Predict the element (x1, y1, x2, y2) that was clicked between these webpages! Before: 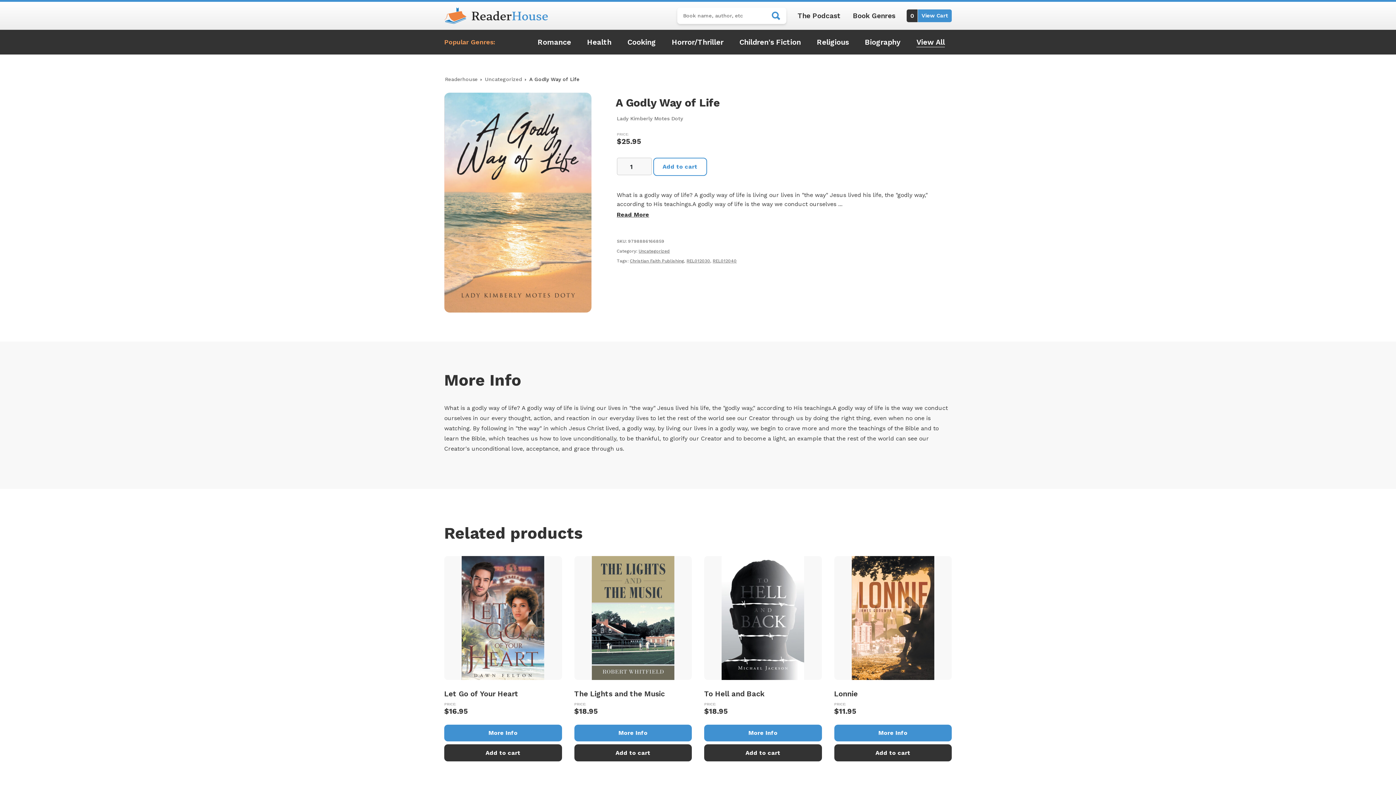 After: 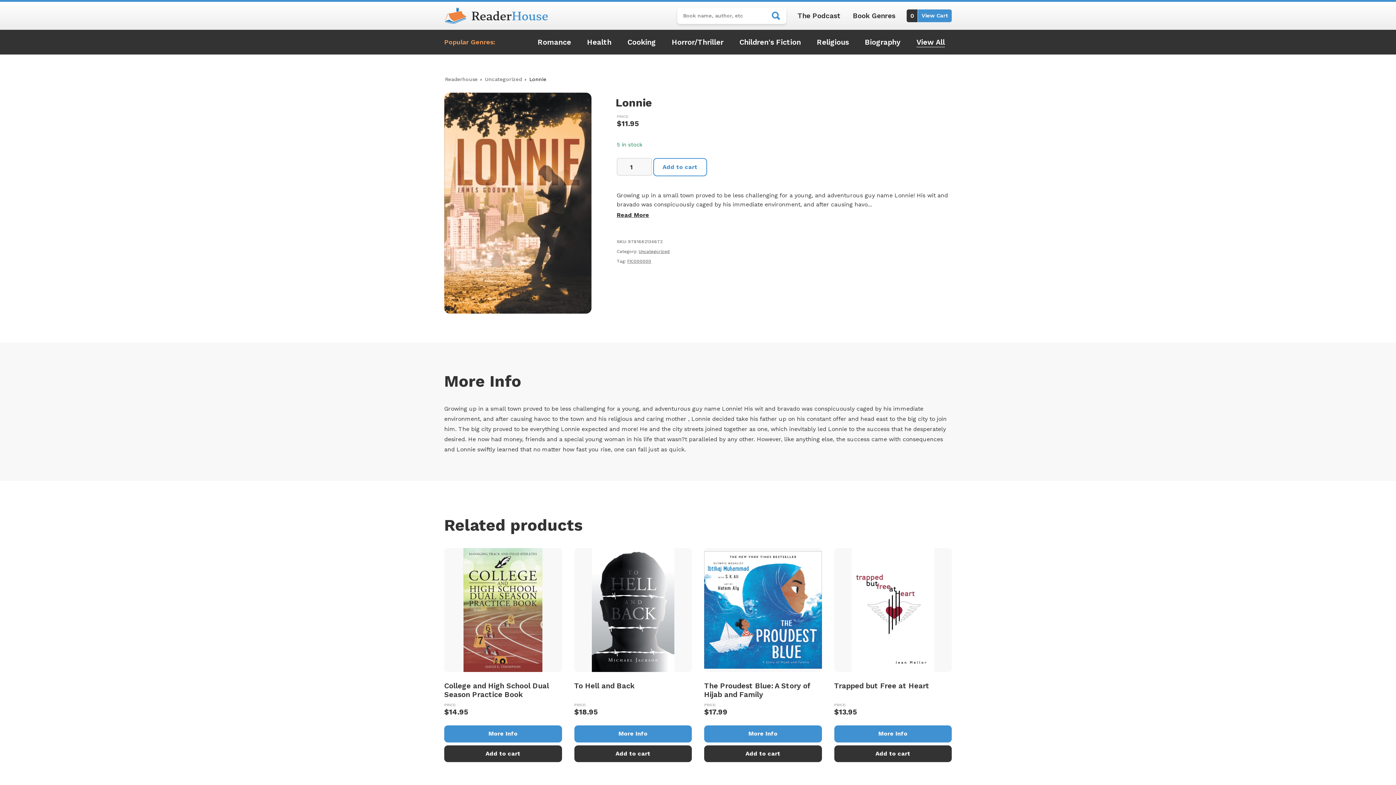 Action: bbox: (834, 725, 952, 741) label: More Info